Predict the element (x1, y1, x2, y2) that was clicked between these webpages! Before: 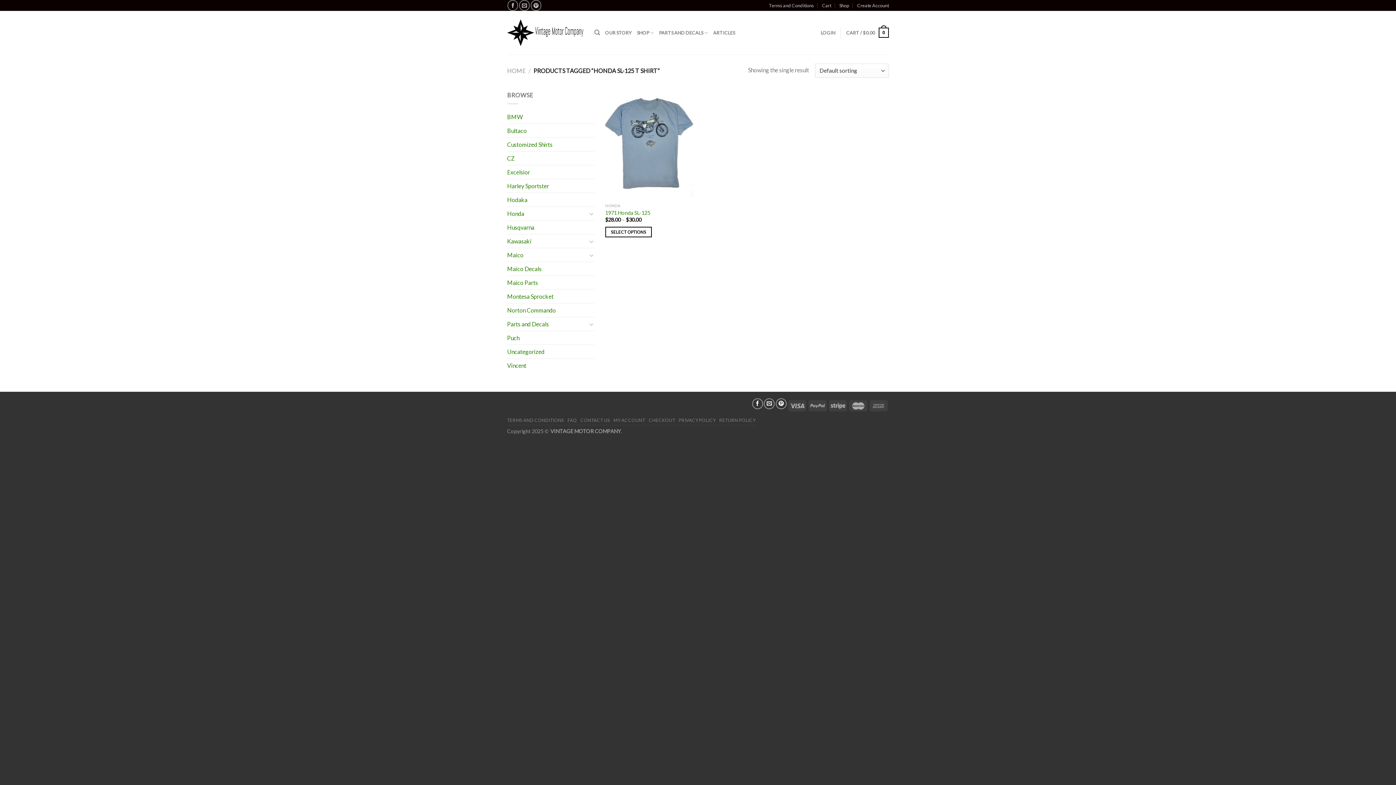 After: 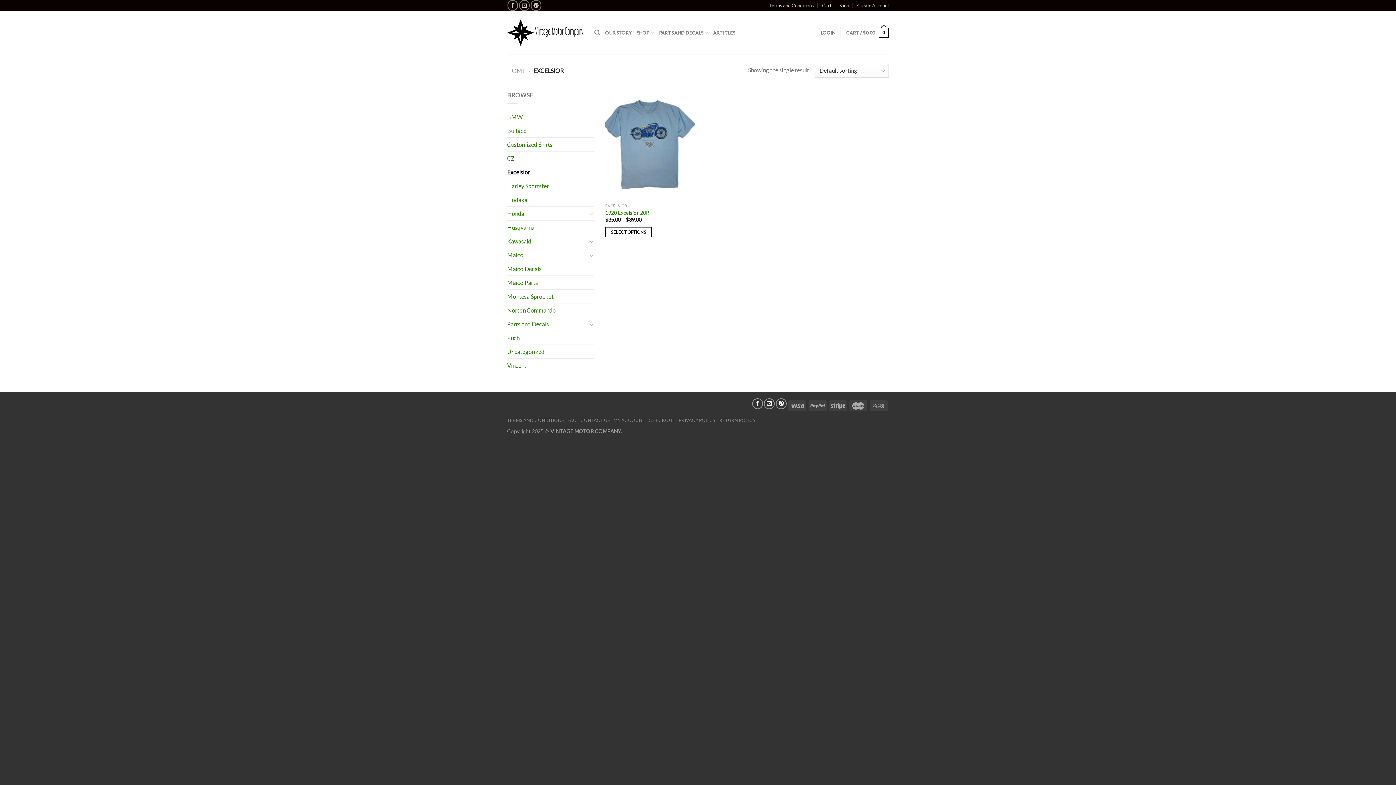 Action: bbox: (507, 165, 594, 179) label: Excelsior